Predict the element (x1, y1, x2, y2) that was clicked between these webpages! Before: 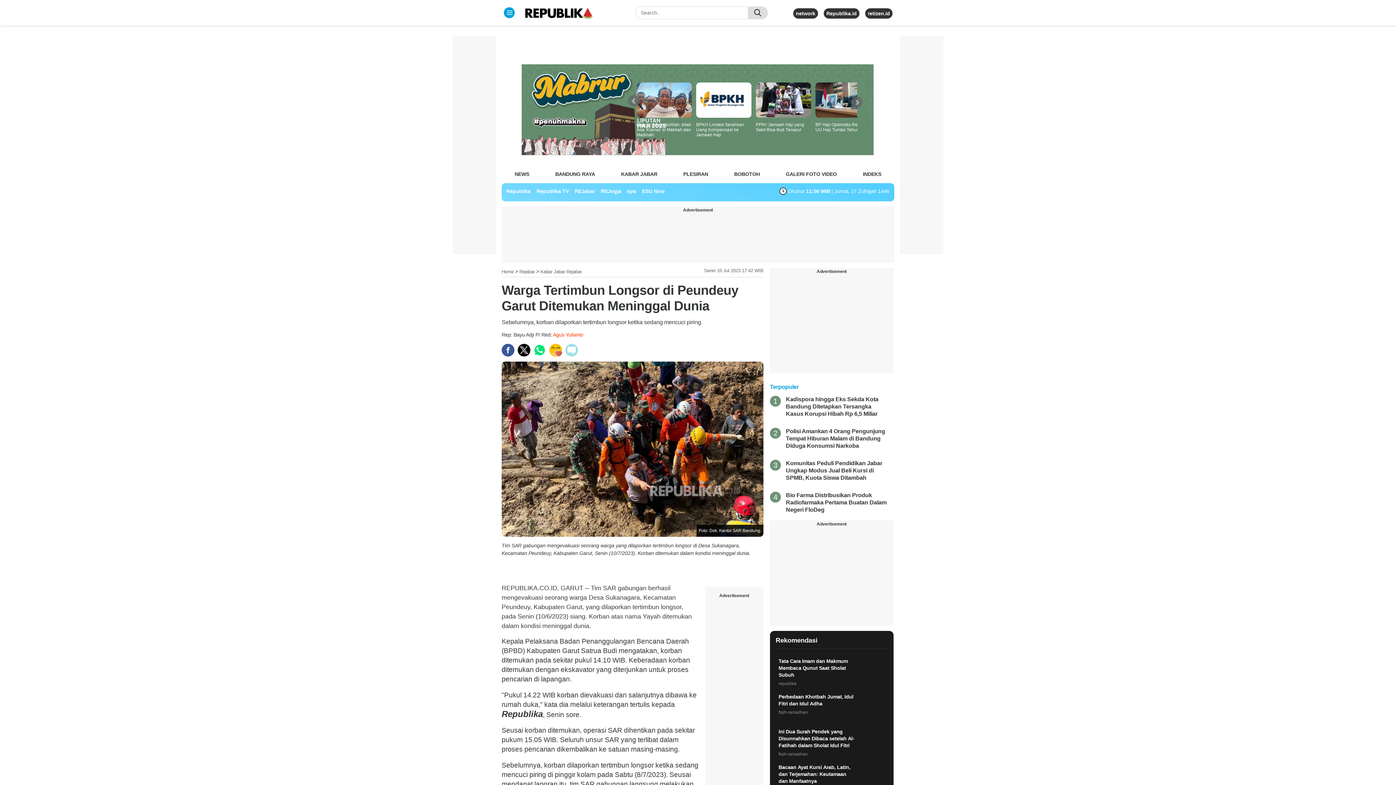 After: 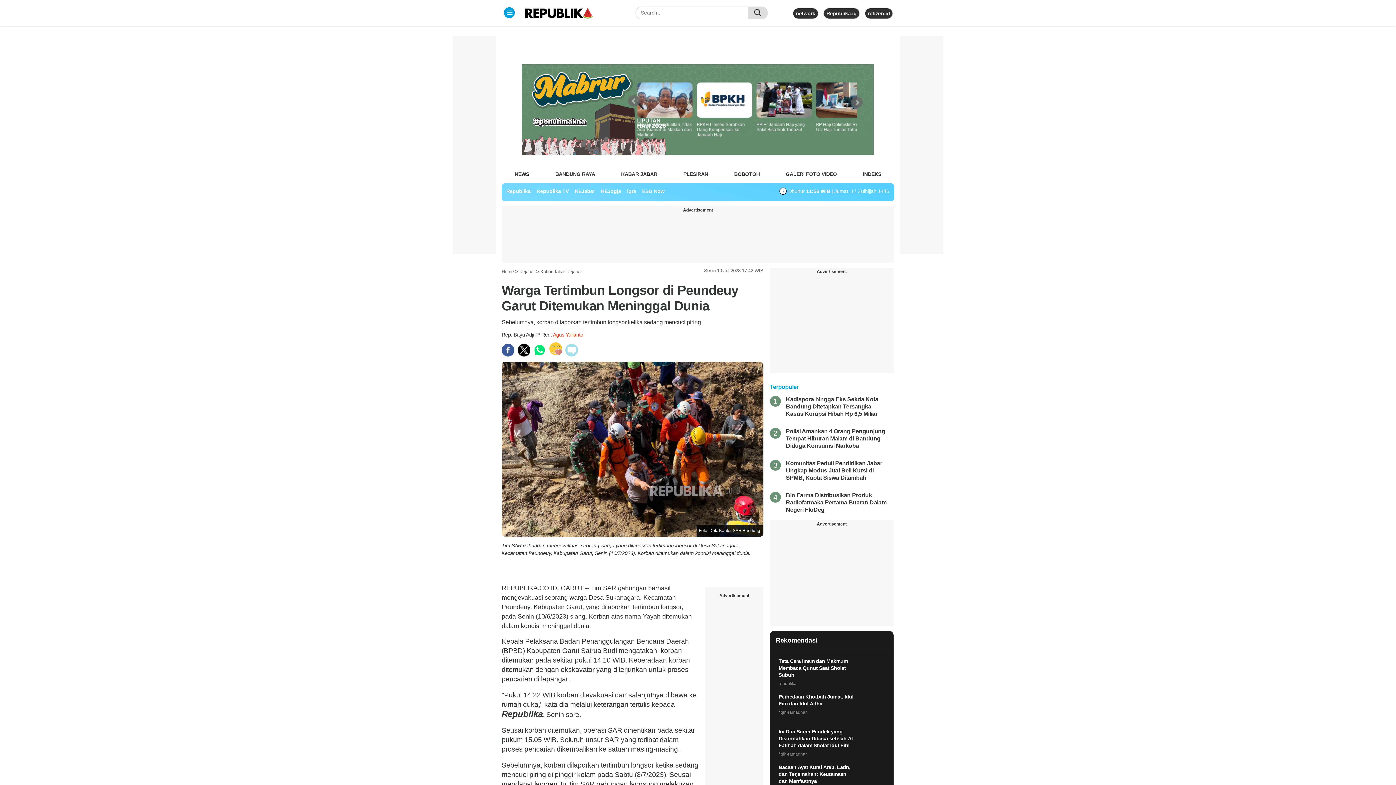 Action: bbox: (549, 343, 562, 356)